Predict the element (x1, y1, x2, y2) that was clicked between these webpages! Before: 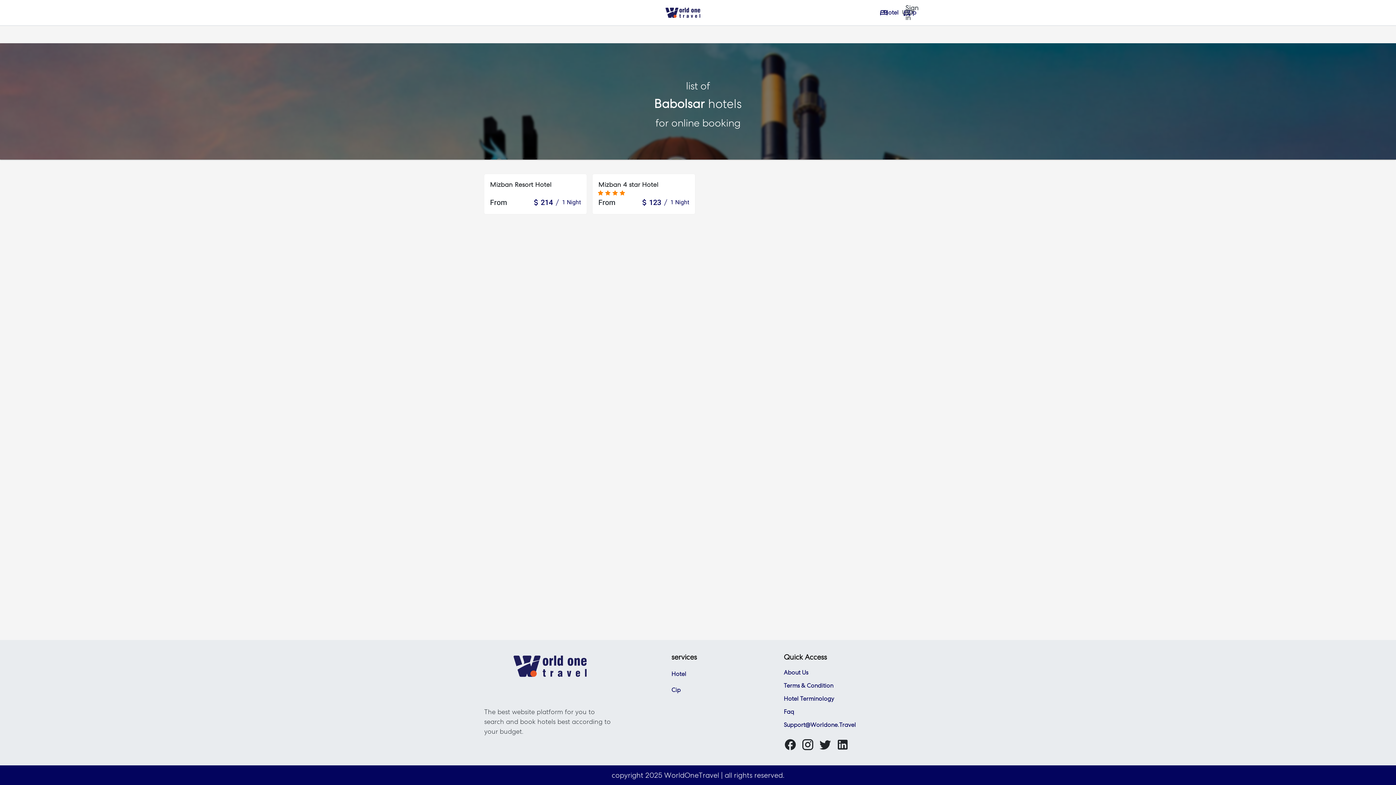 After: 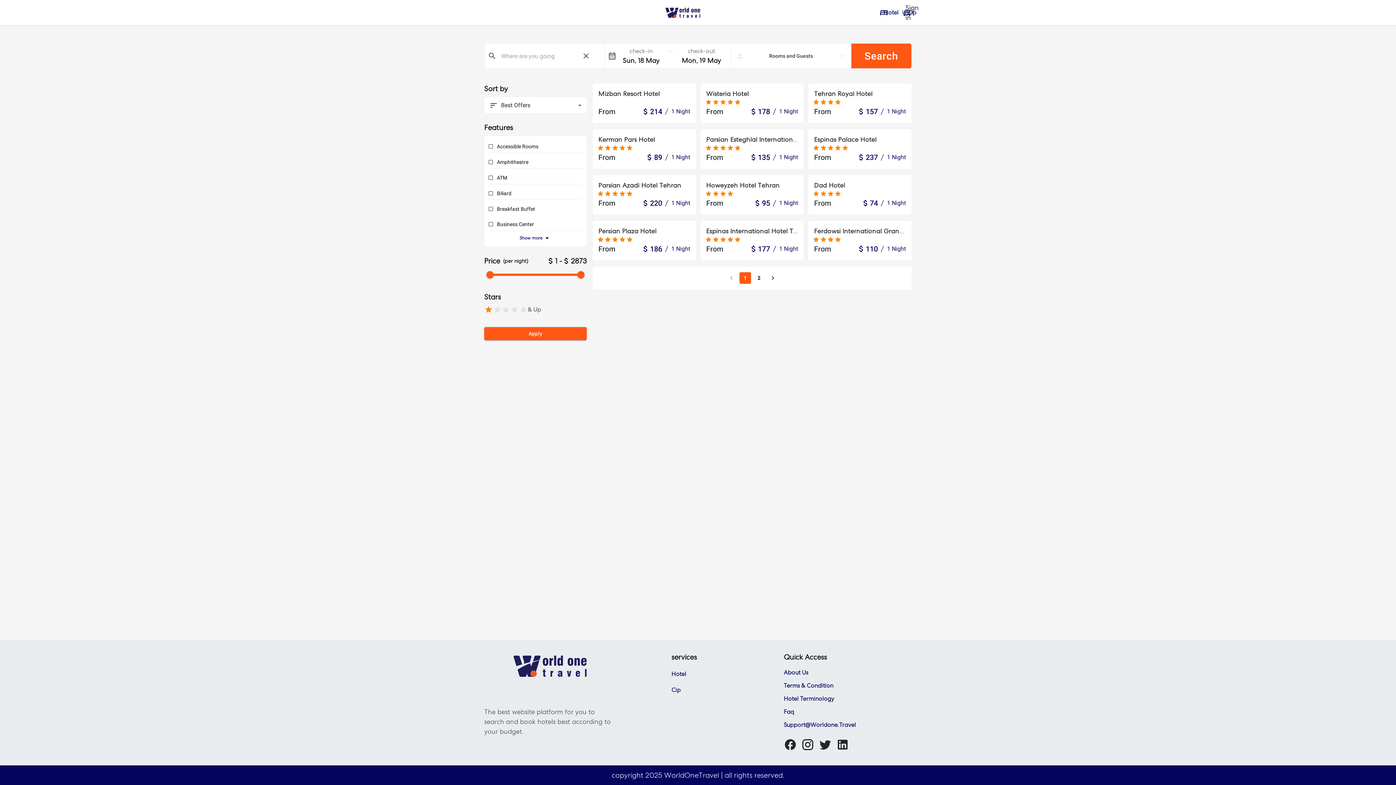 Action: label: Hotel bbox: (671, 668, 762, 680)